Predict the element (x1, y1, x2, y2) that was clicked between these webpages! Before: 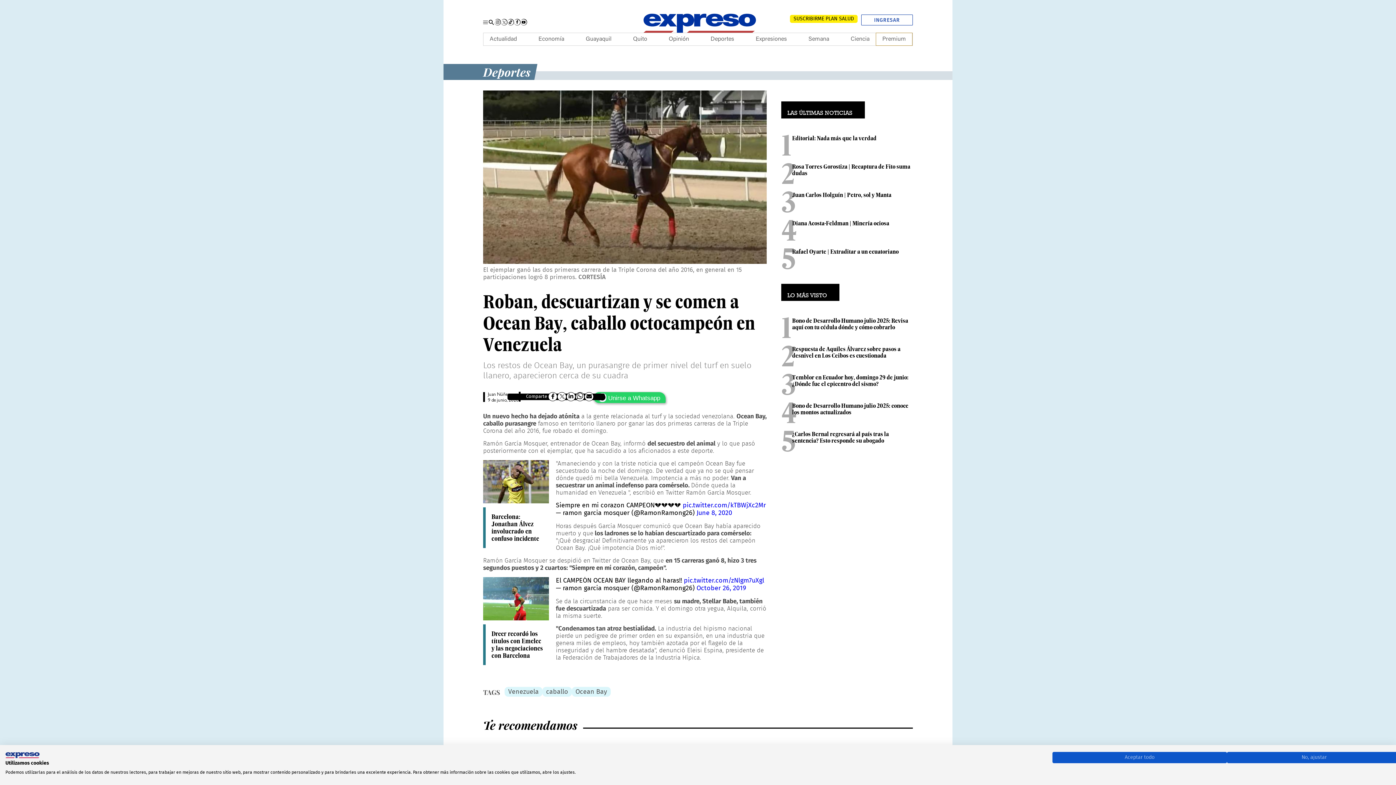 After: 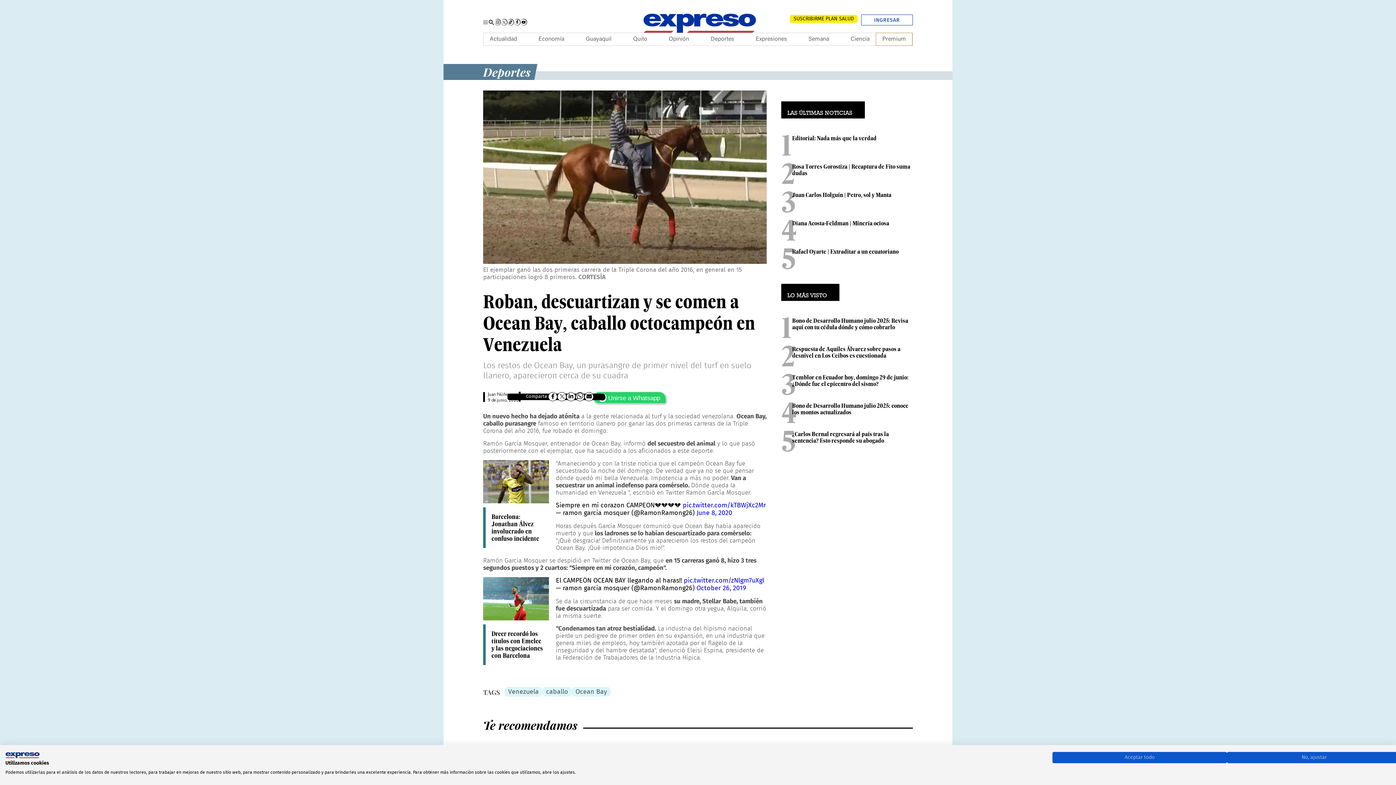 Action: label: Youtube bbox: (520, 18, 527, 25)